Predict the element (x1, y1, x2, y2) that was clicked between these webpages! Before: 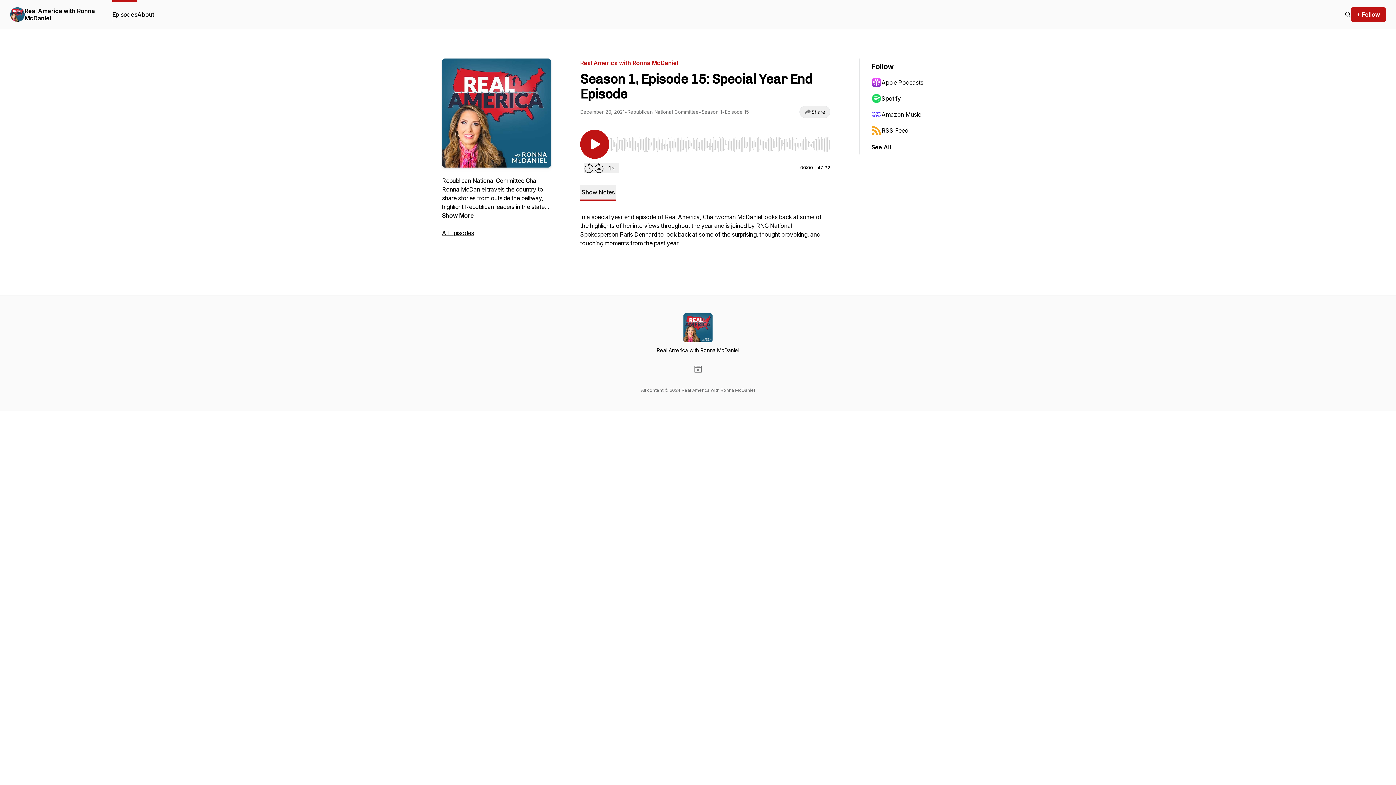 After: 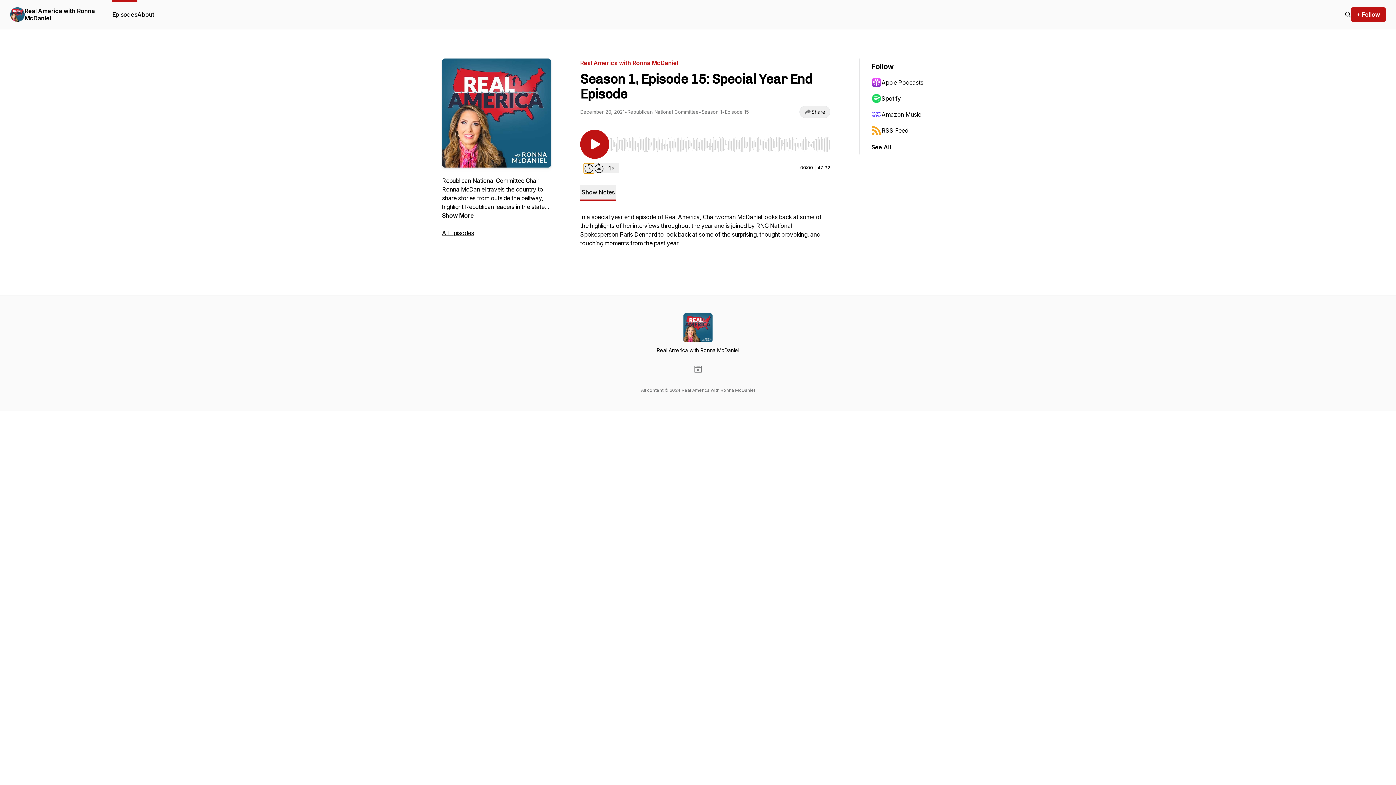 Action: bbox: (584, 163, 594, 173) label: Rewind 15 seconds